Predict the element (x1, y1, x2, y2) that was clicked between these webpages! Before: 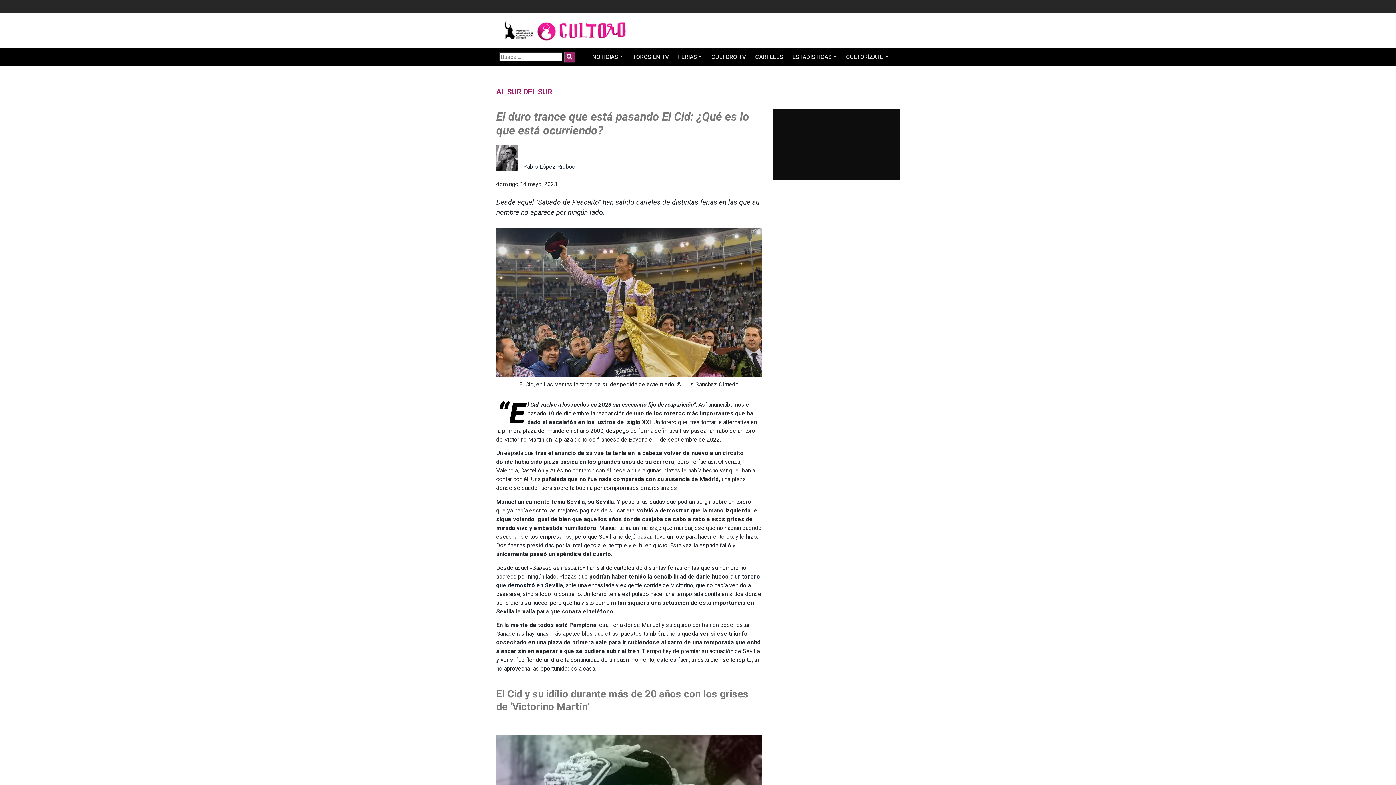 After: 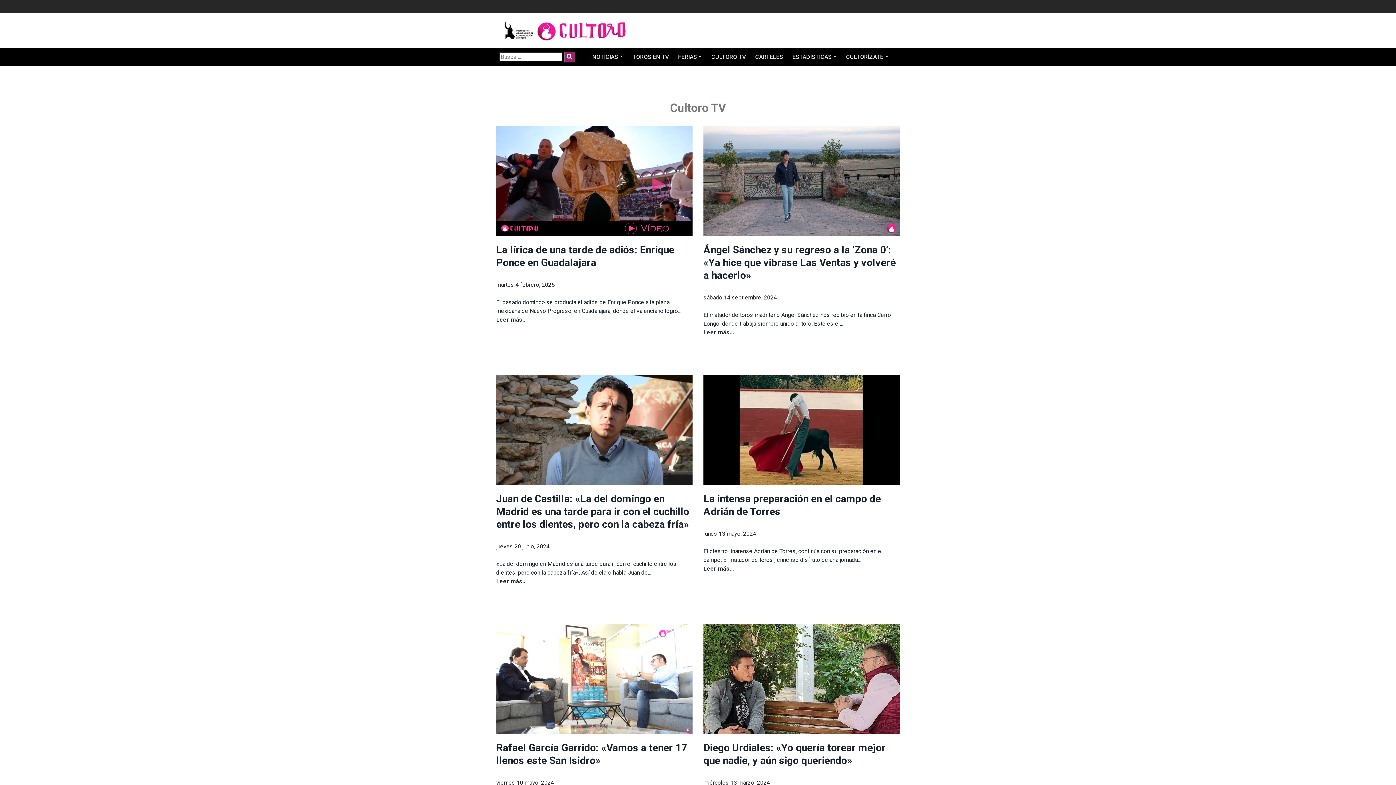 Action: bbox: (706, 48, 750, 66) label: CULTORO TV